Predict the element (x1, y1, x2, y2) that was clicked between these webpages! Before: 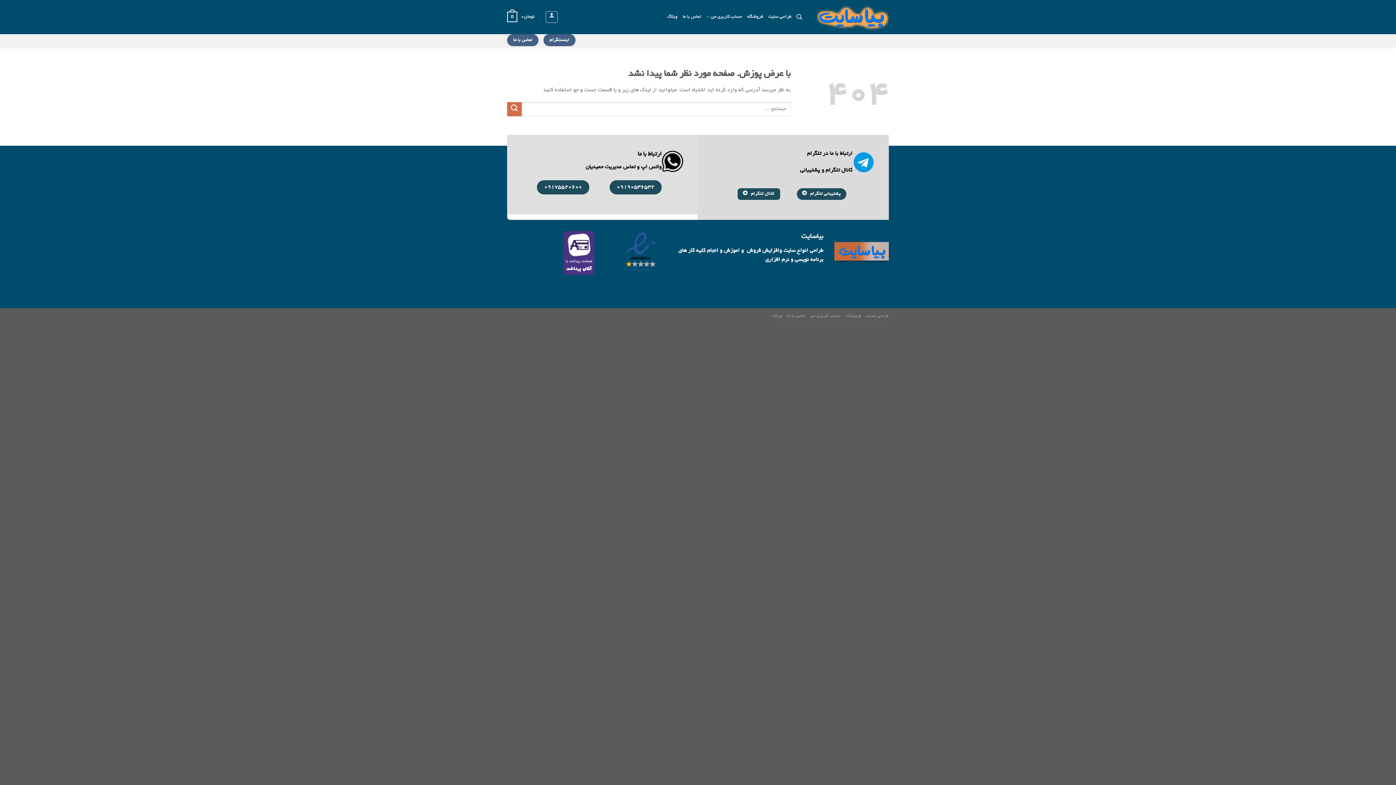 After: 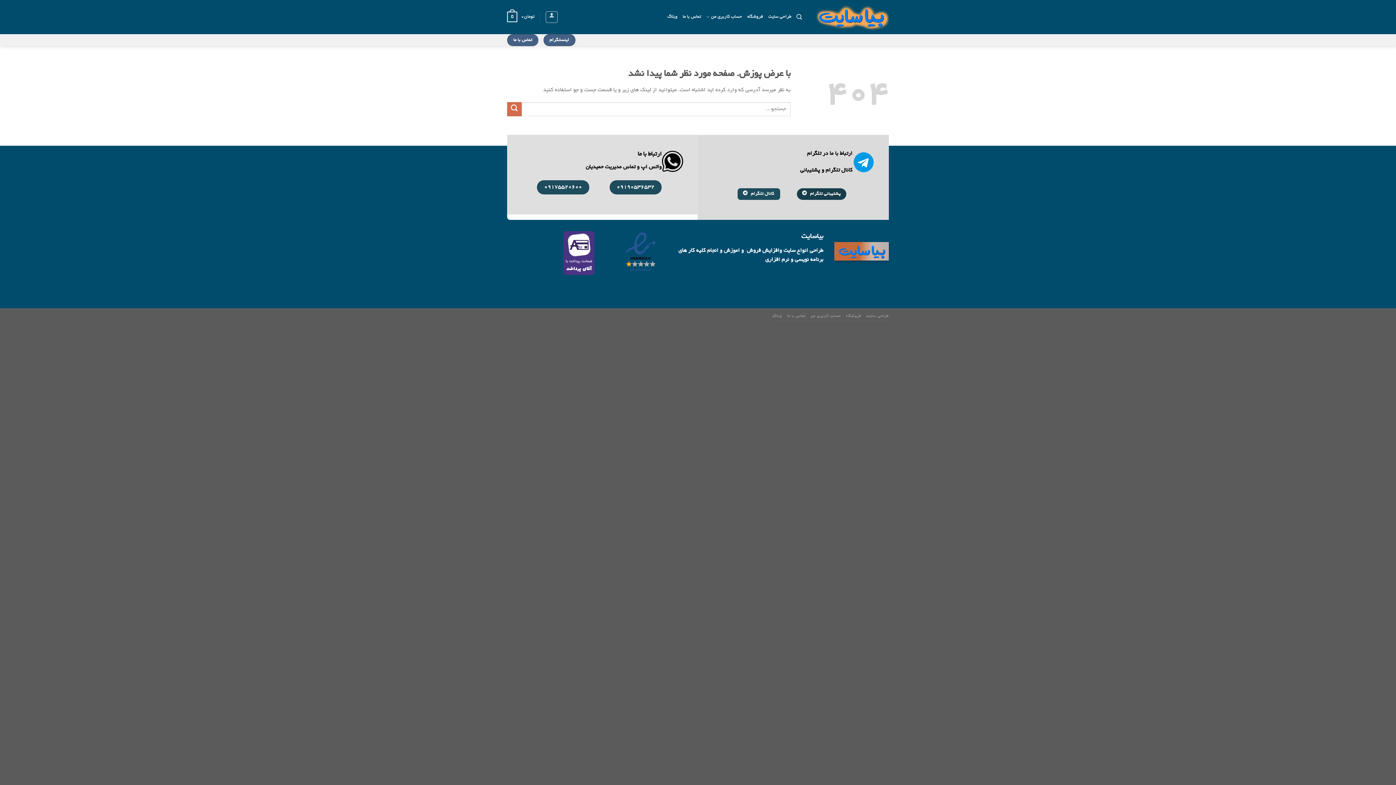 Action: label: پشتیبانی تلگرام  bbox: (797, 188, 846, 199)